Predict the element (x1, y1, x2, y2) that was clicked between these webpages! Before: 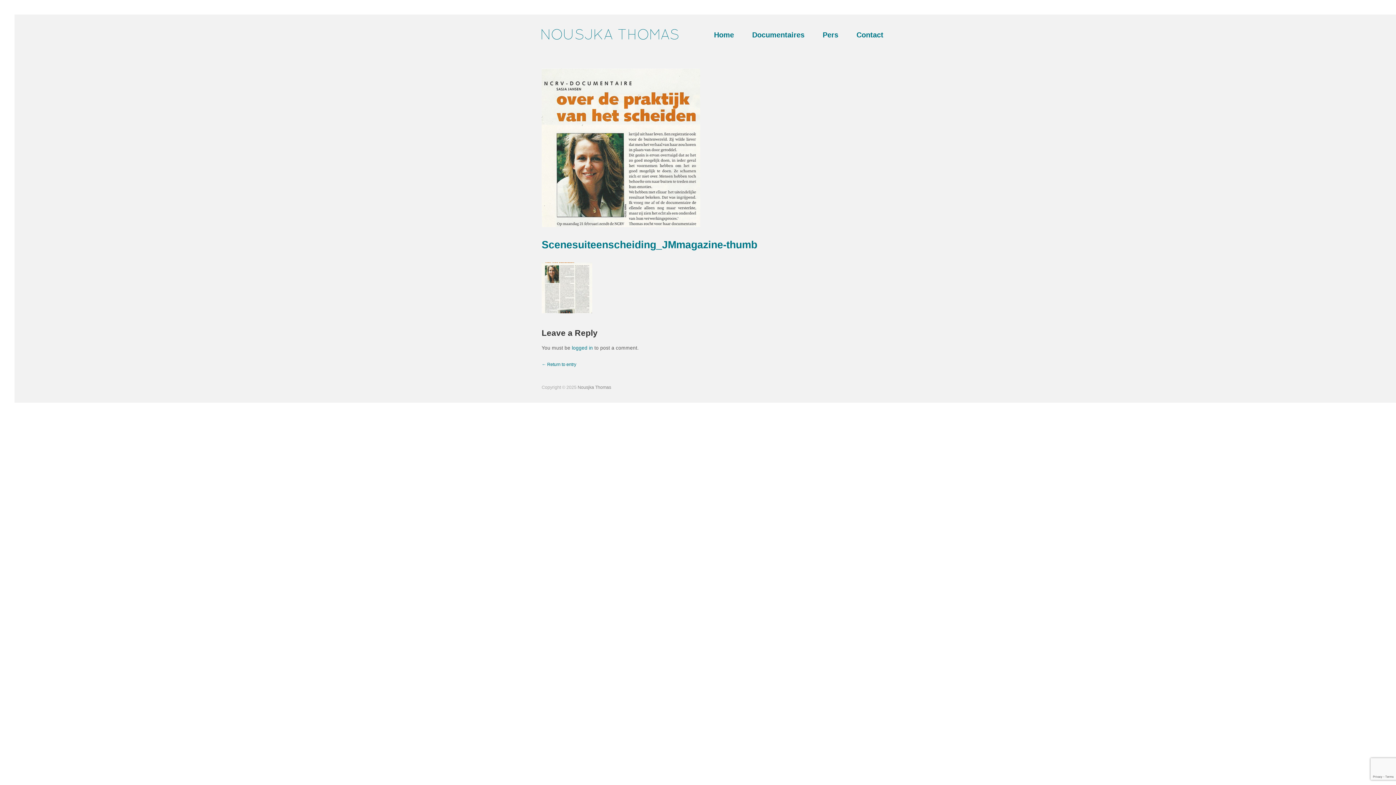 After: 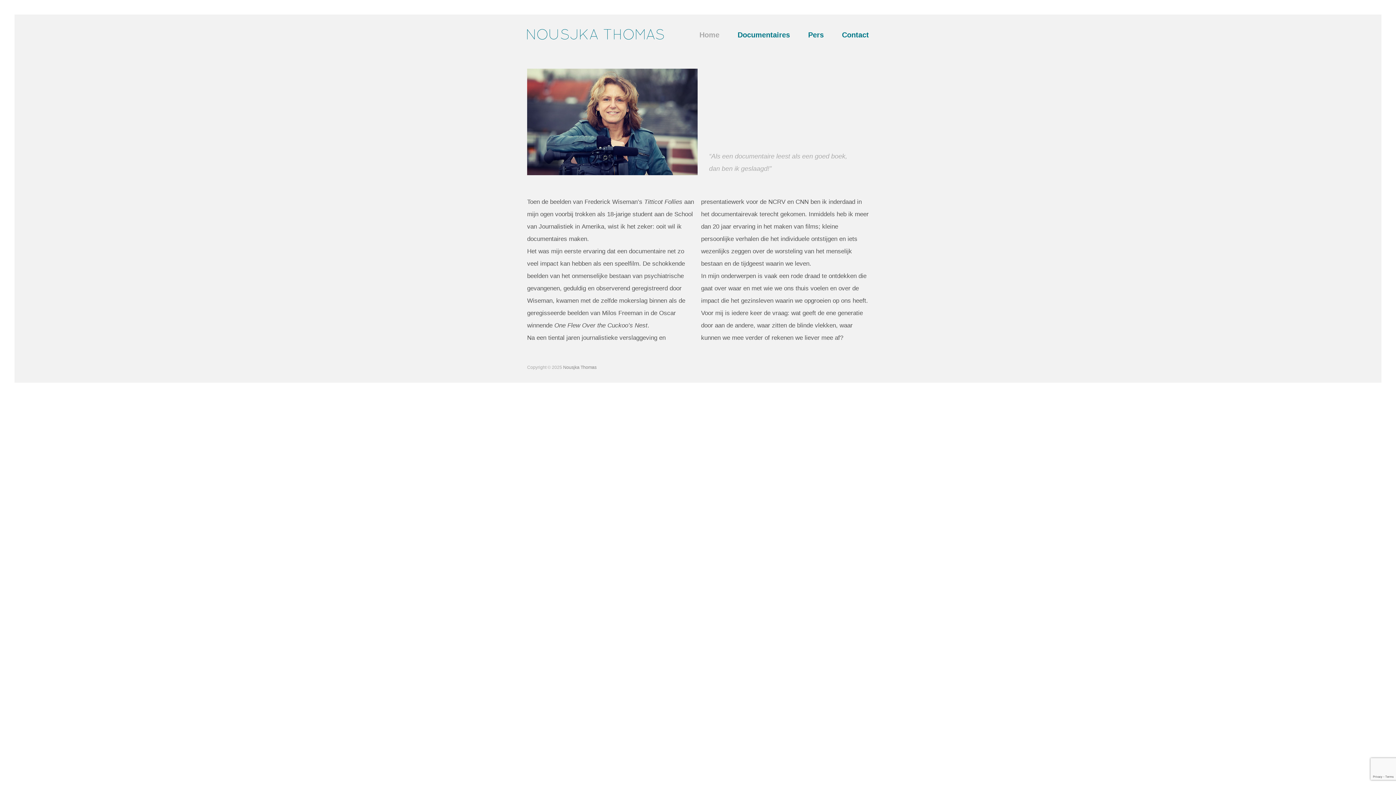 Action: label: Nousjka Thomas bbox: (577, 385, 611, 390)